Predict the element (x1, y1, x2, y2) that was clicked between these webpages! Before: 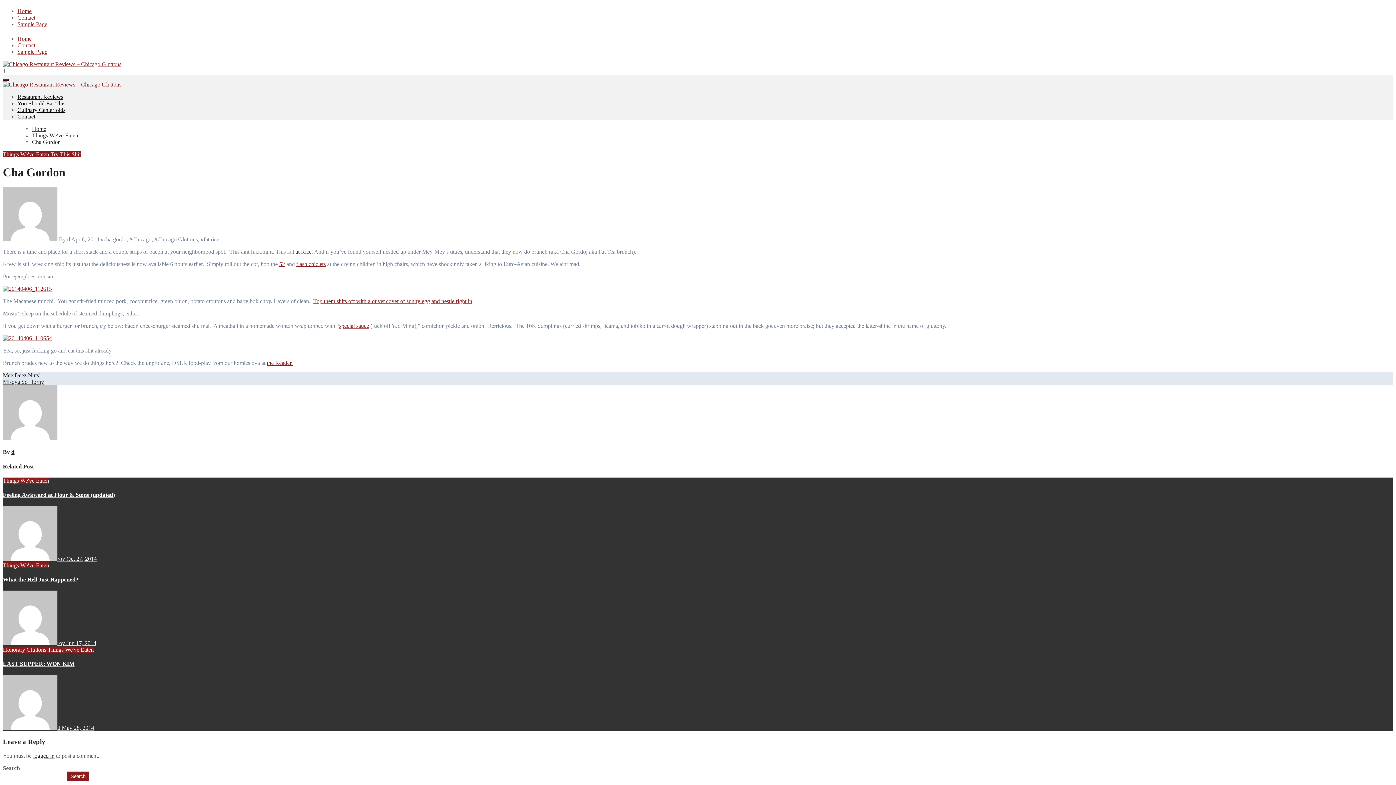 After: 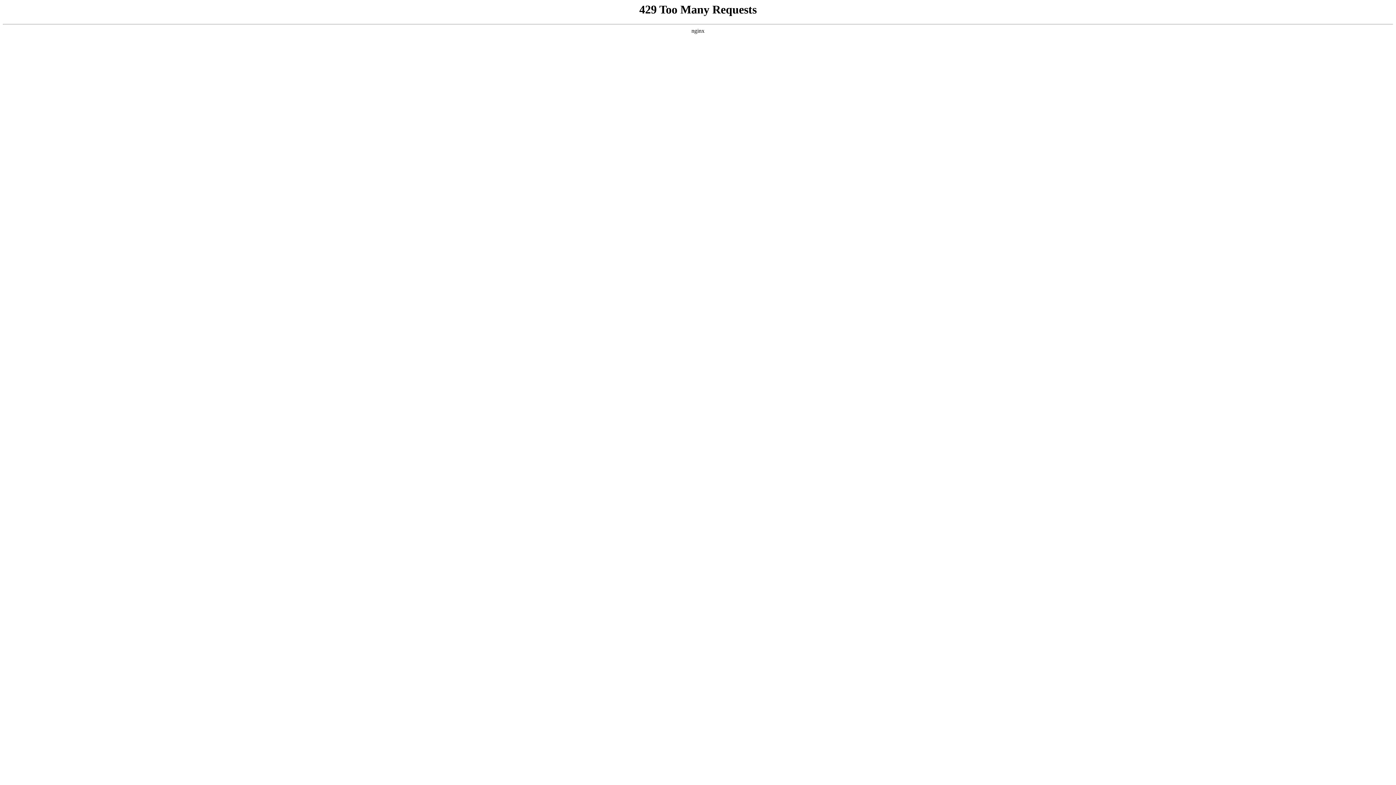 Action: bbox: (2, 434, 57, 441)